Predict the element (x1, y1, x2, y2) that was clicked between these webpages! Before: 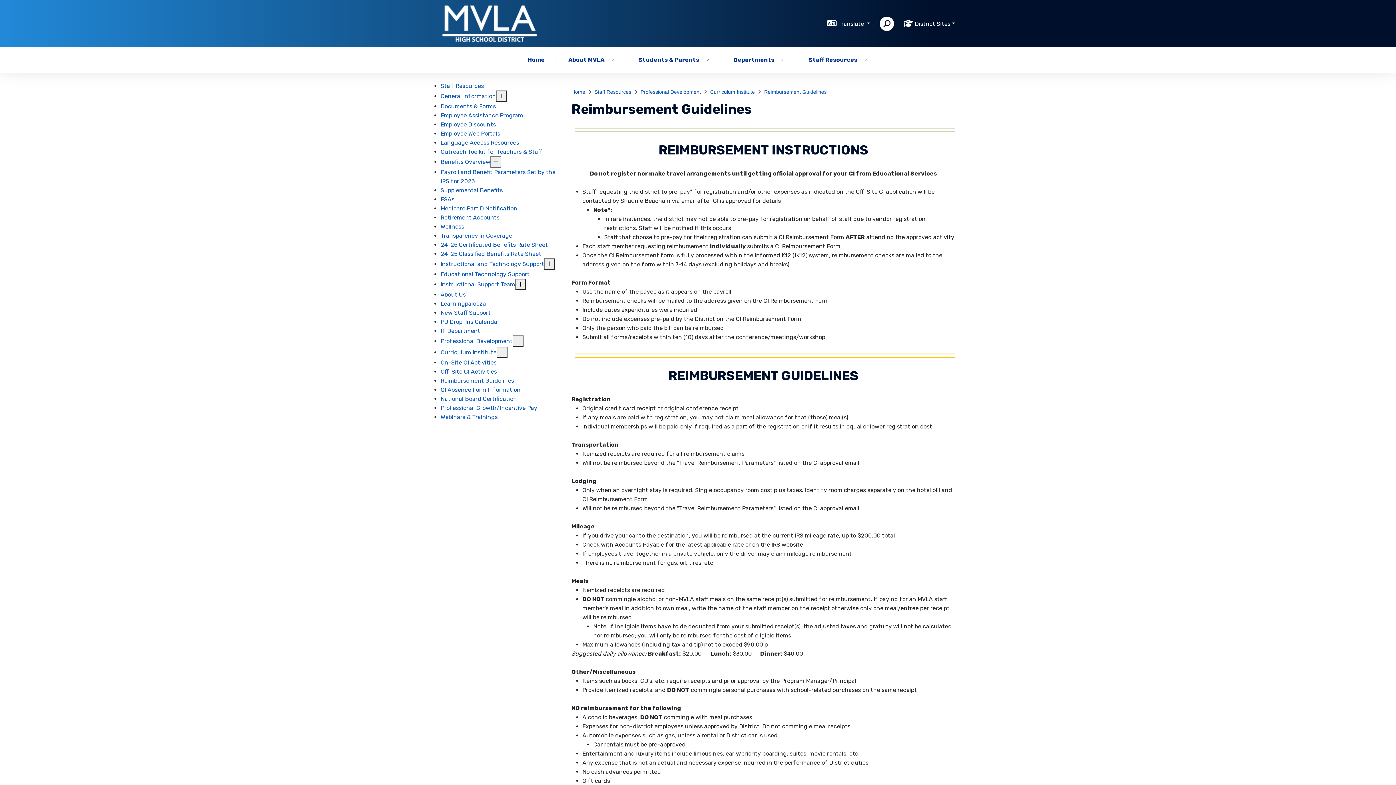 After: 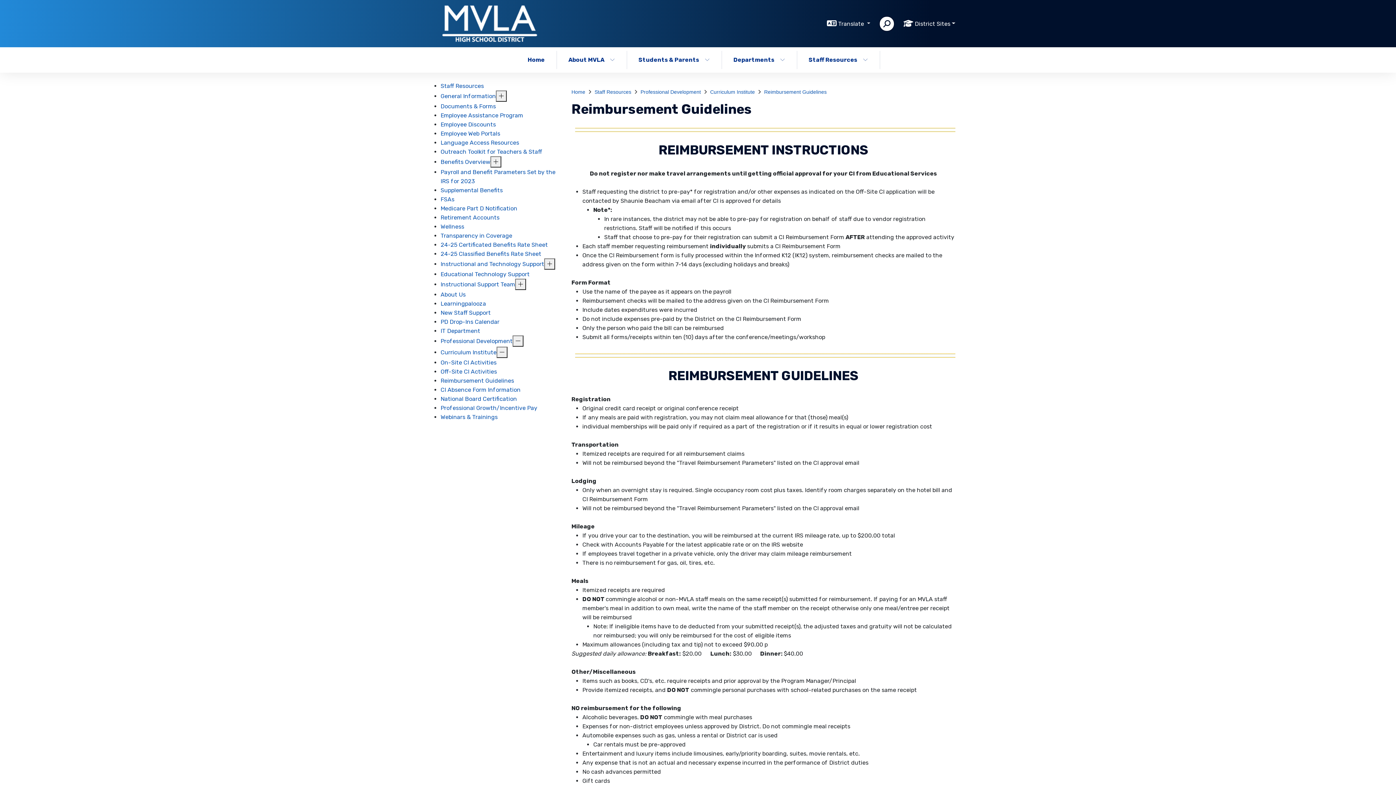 Action: label: Reimbursement Guidelines bbox: (764, 89, 826, 94)